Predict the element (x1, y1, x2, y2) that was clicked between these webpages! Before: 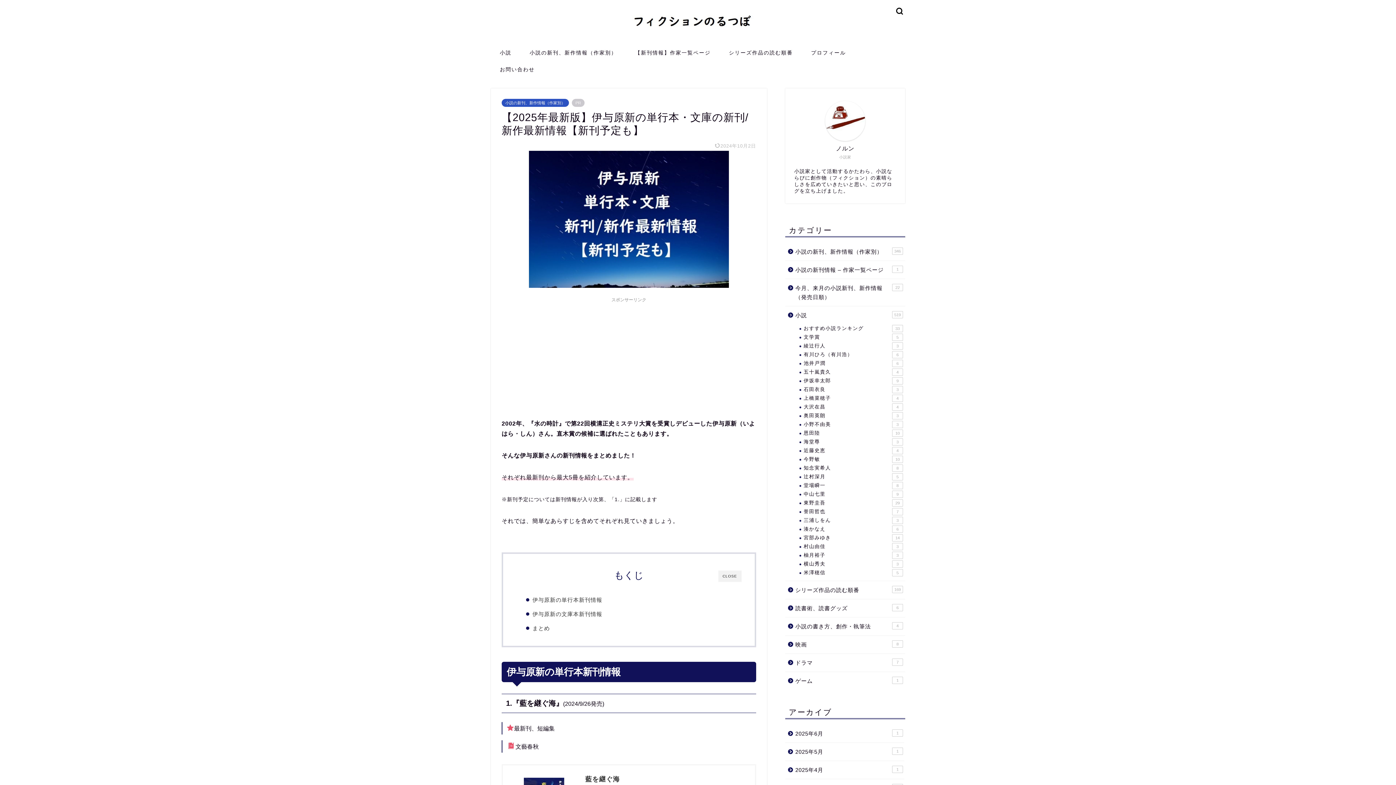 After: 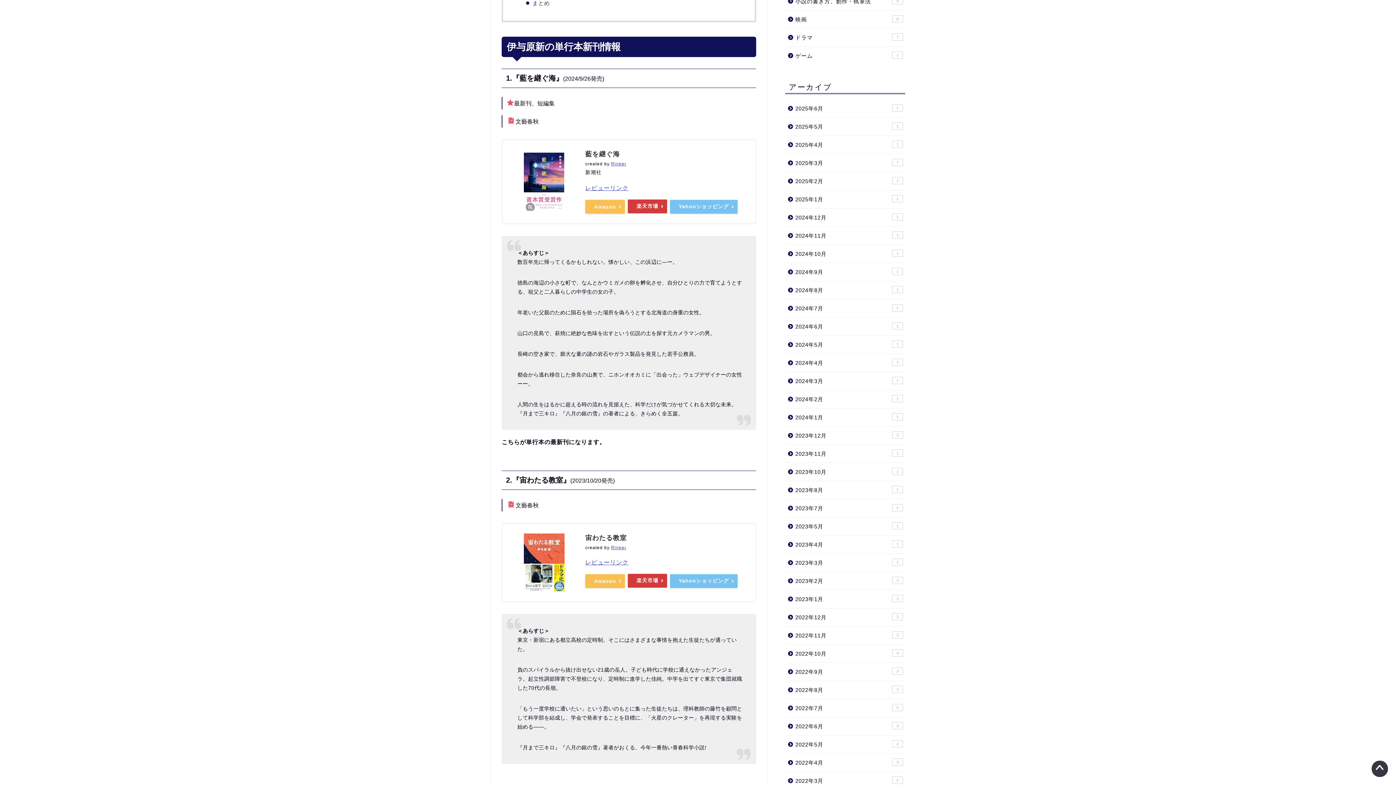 Action: label: 伊与原新の単行本新刊情報 bbox: (532, 596, 602, 604)